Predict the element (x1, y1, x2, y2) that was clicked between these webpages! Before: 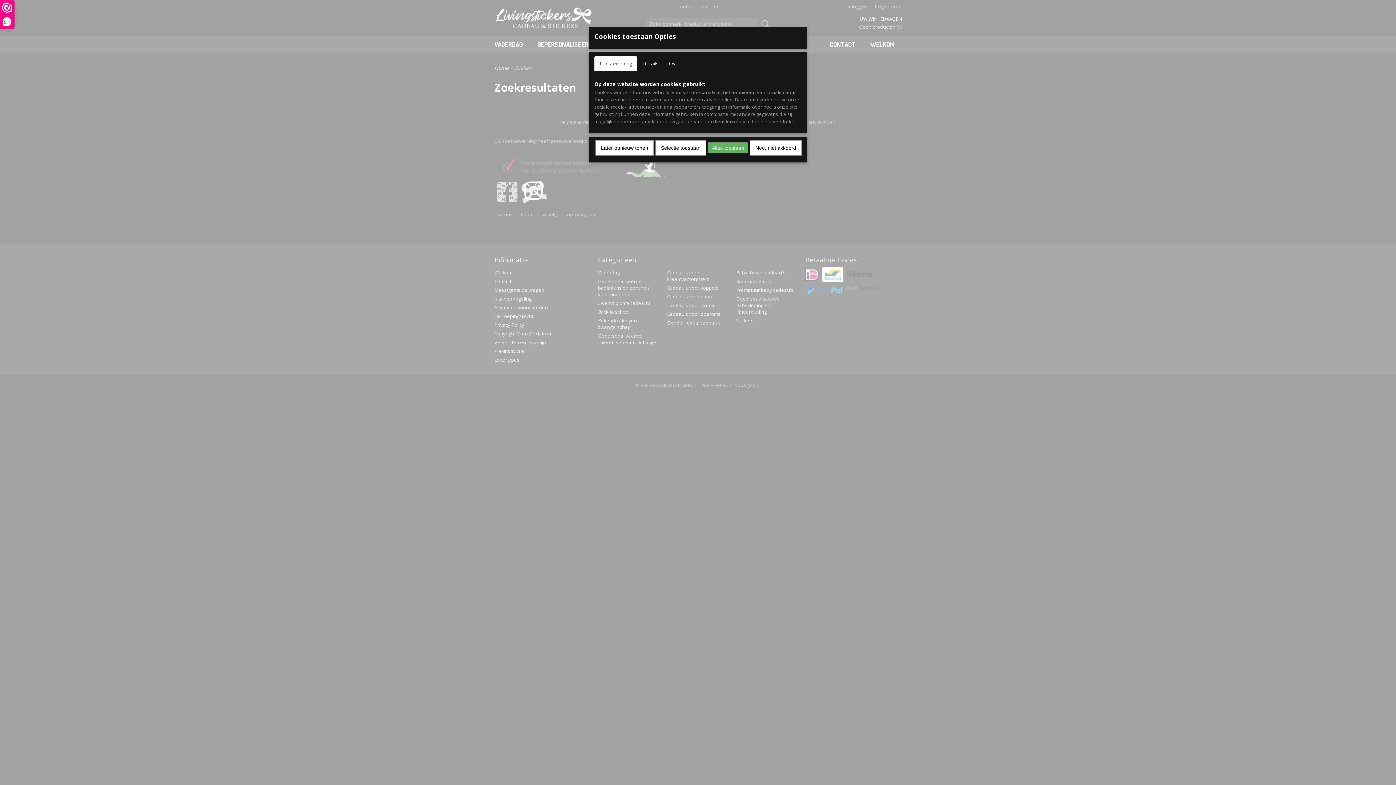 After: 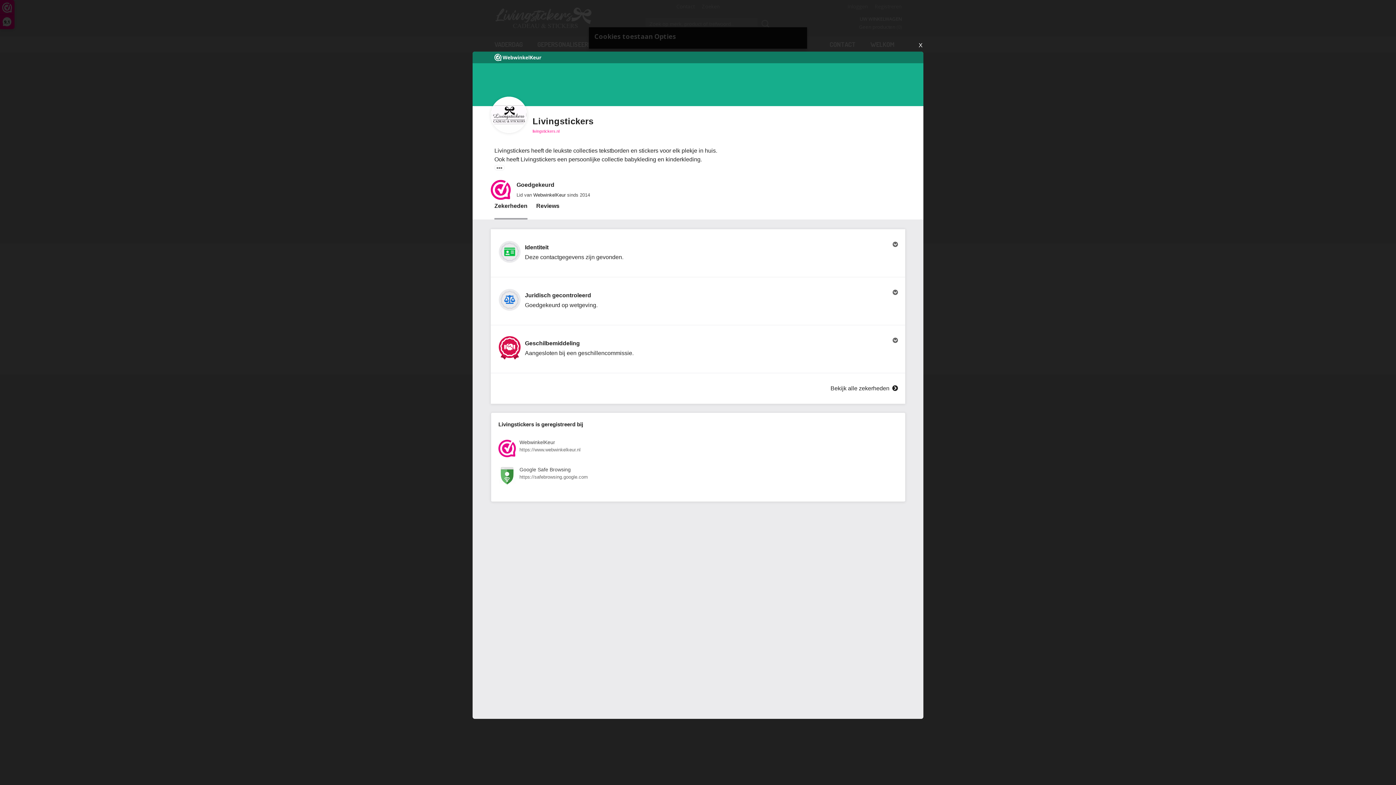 Action: bbox: (0, 0, 14, 28) label: 9,1